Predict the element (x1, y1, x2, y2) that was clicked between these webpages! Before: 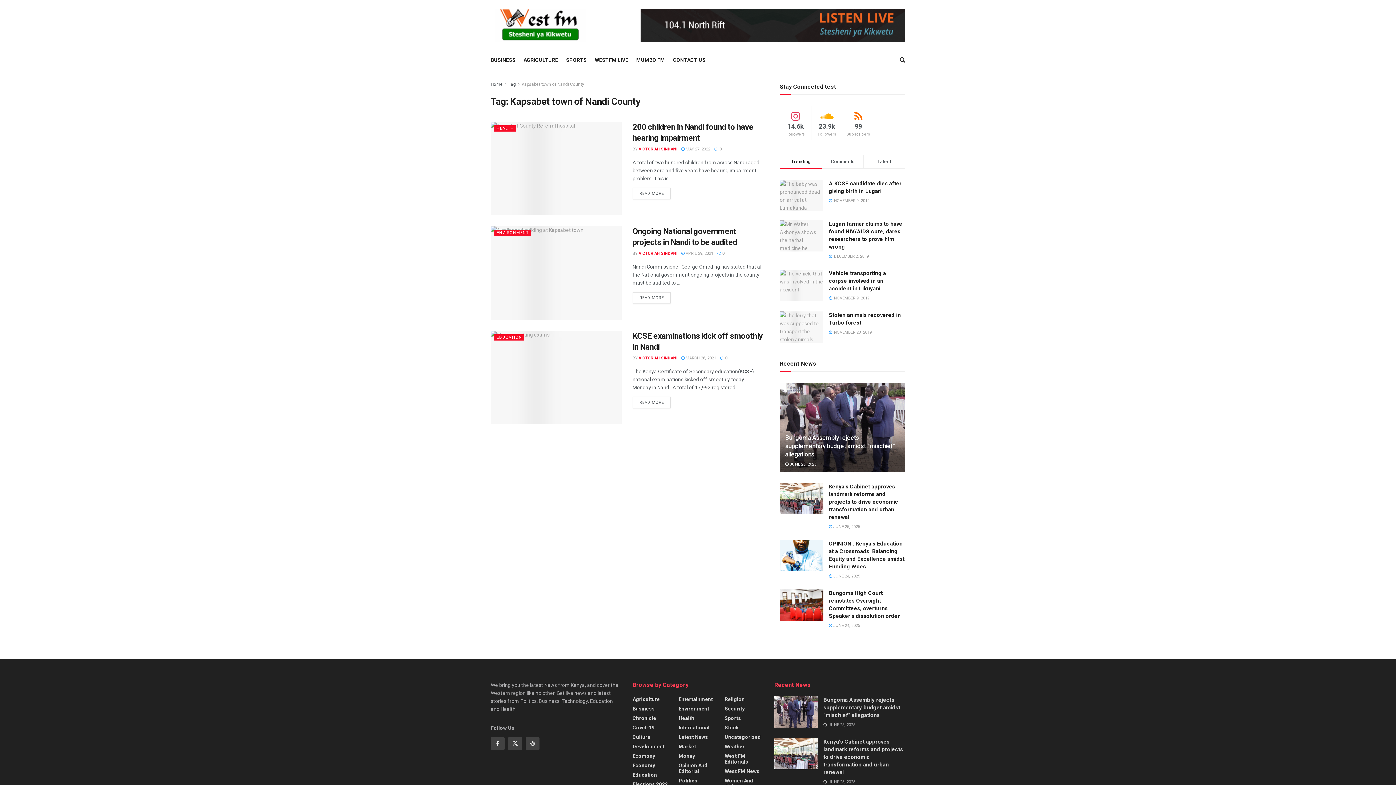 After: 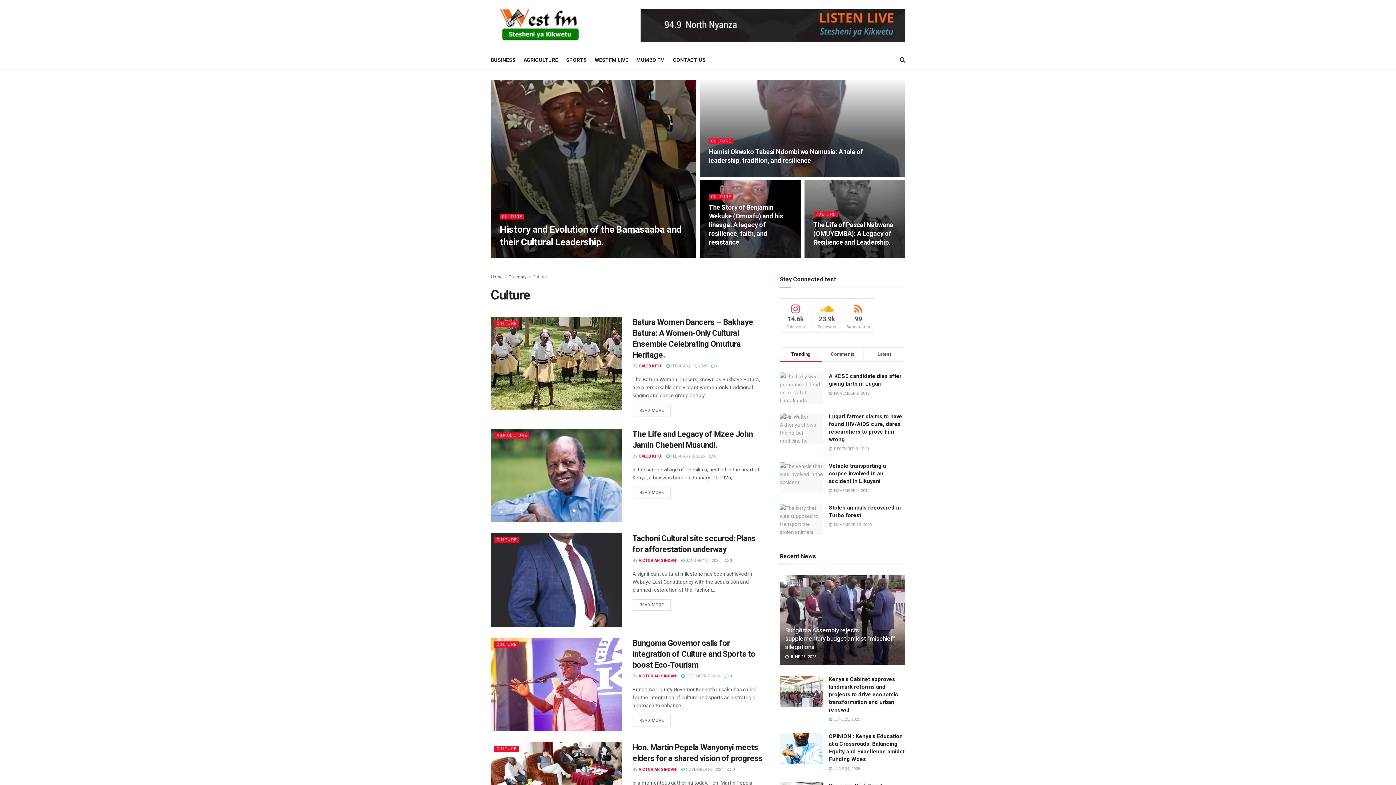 Action: bbox: (632, 734, 650, 740) label: Culture